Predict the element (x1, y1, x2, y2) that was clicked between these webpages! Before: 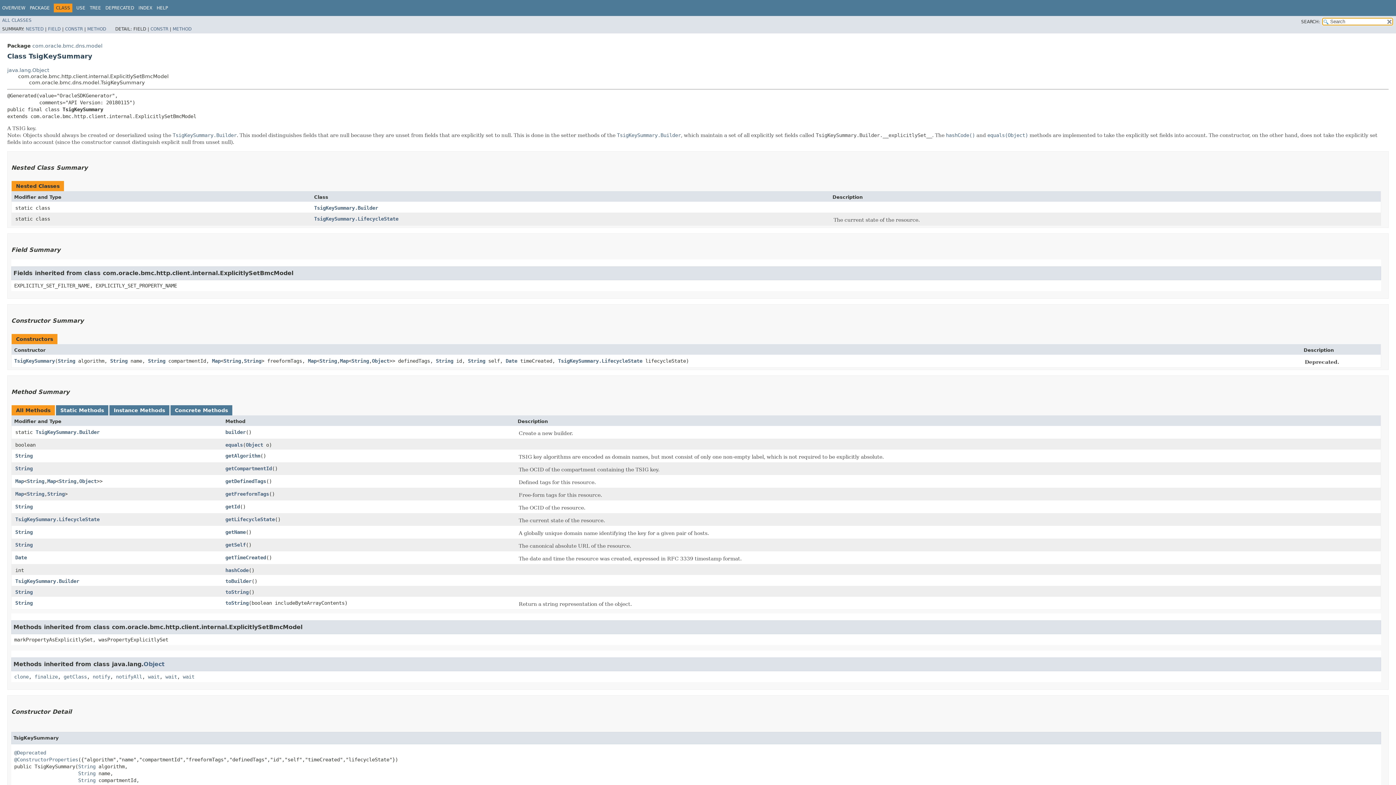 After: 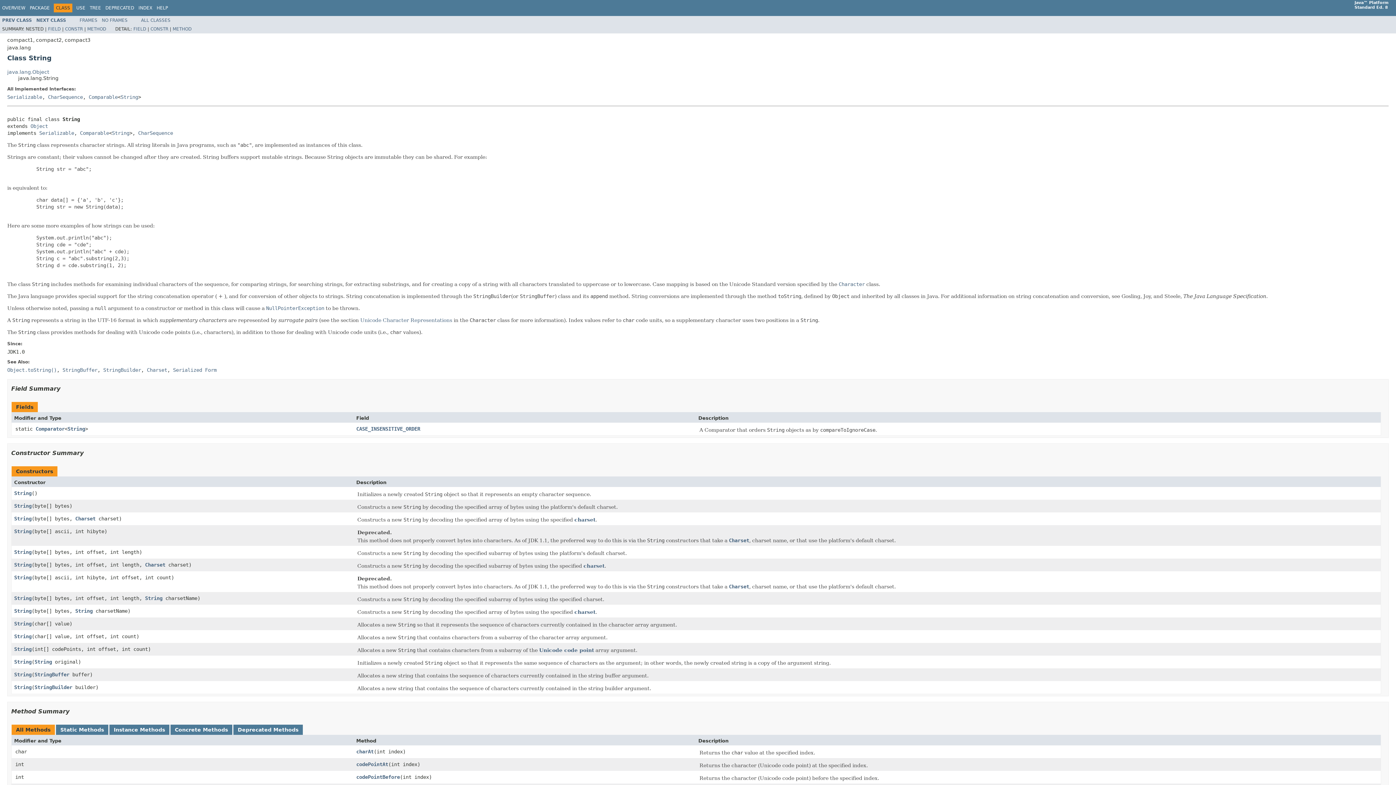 Action: label: String bbox: (244, 358, 261, 363)